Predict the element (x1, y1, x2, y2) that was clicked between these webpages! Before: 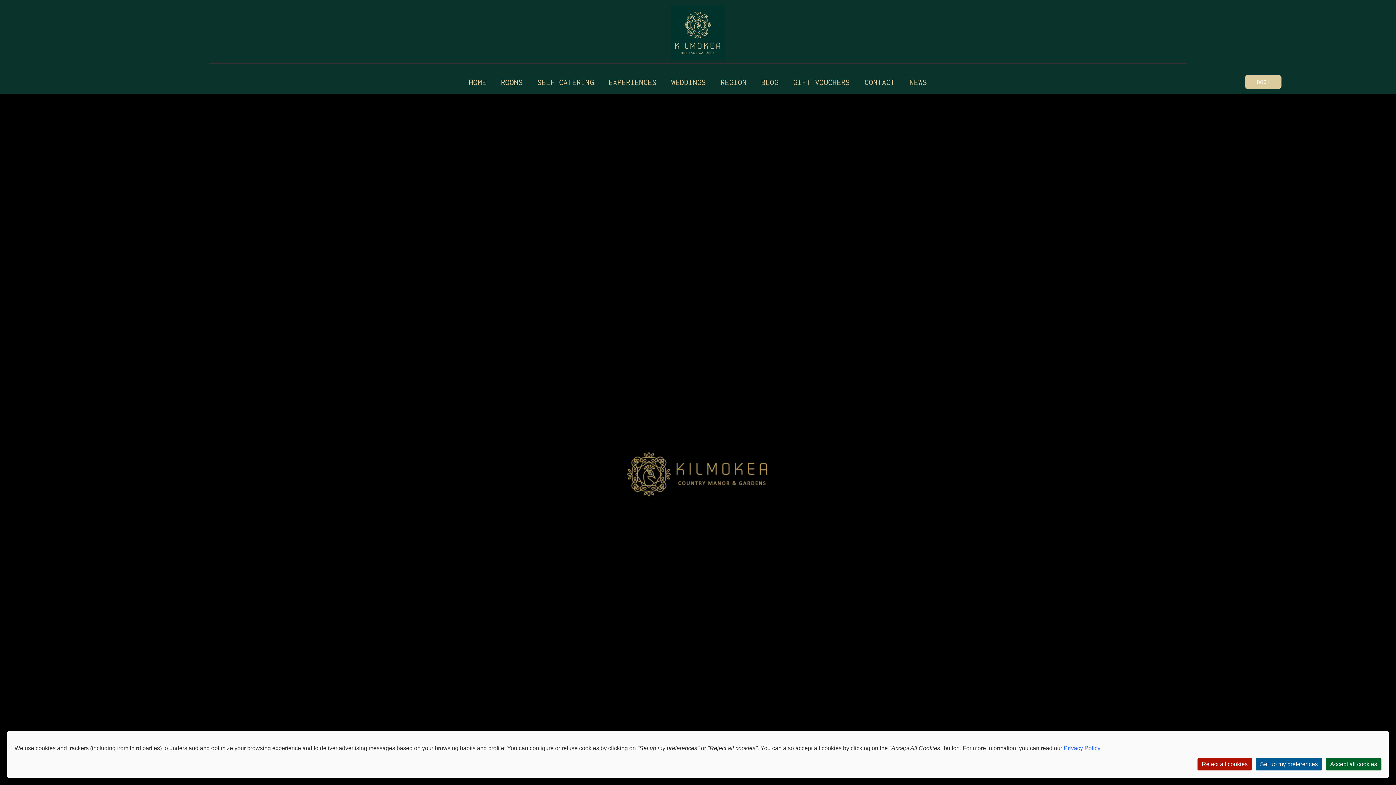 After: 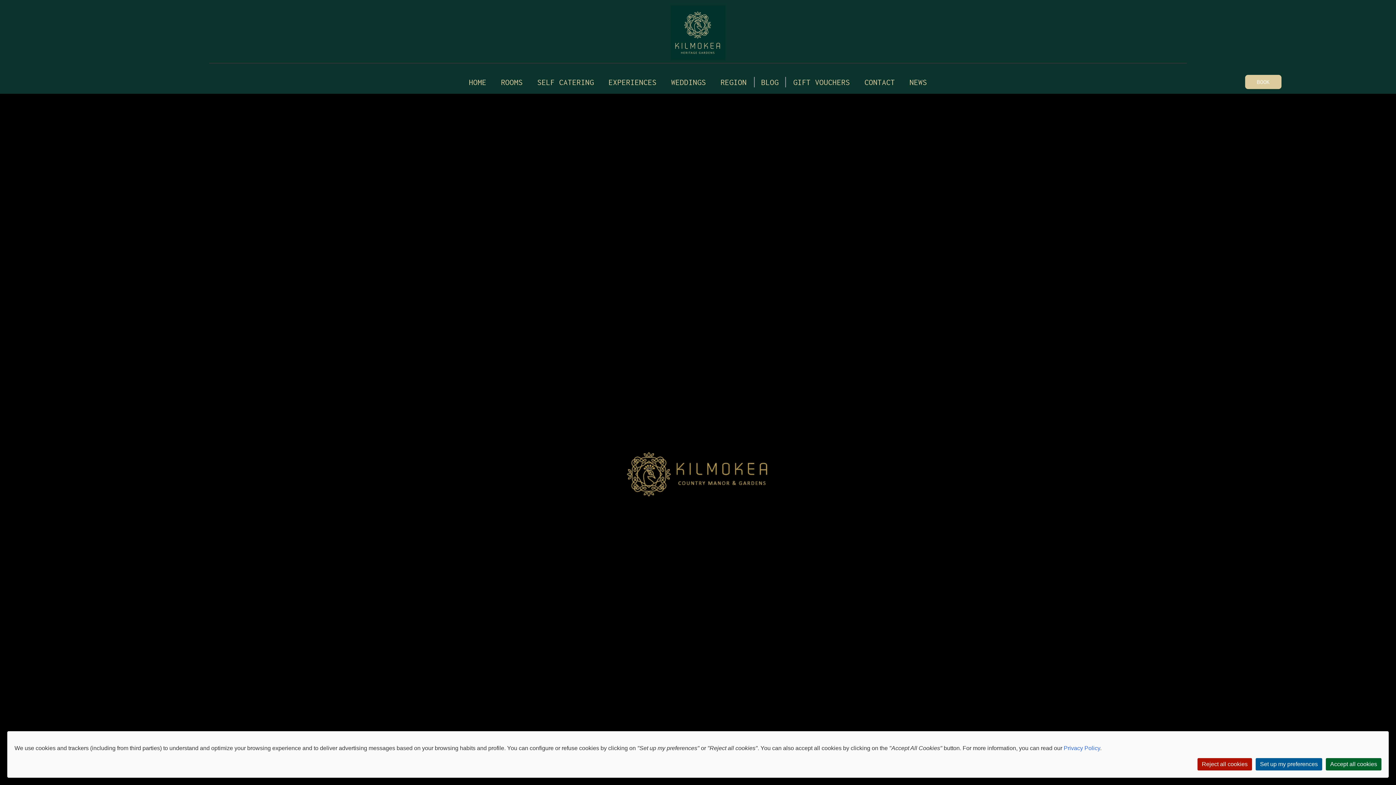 Action: label: BLOG bbox: (761, 77, 778, 86)